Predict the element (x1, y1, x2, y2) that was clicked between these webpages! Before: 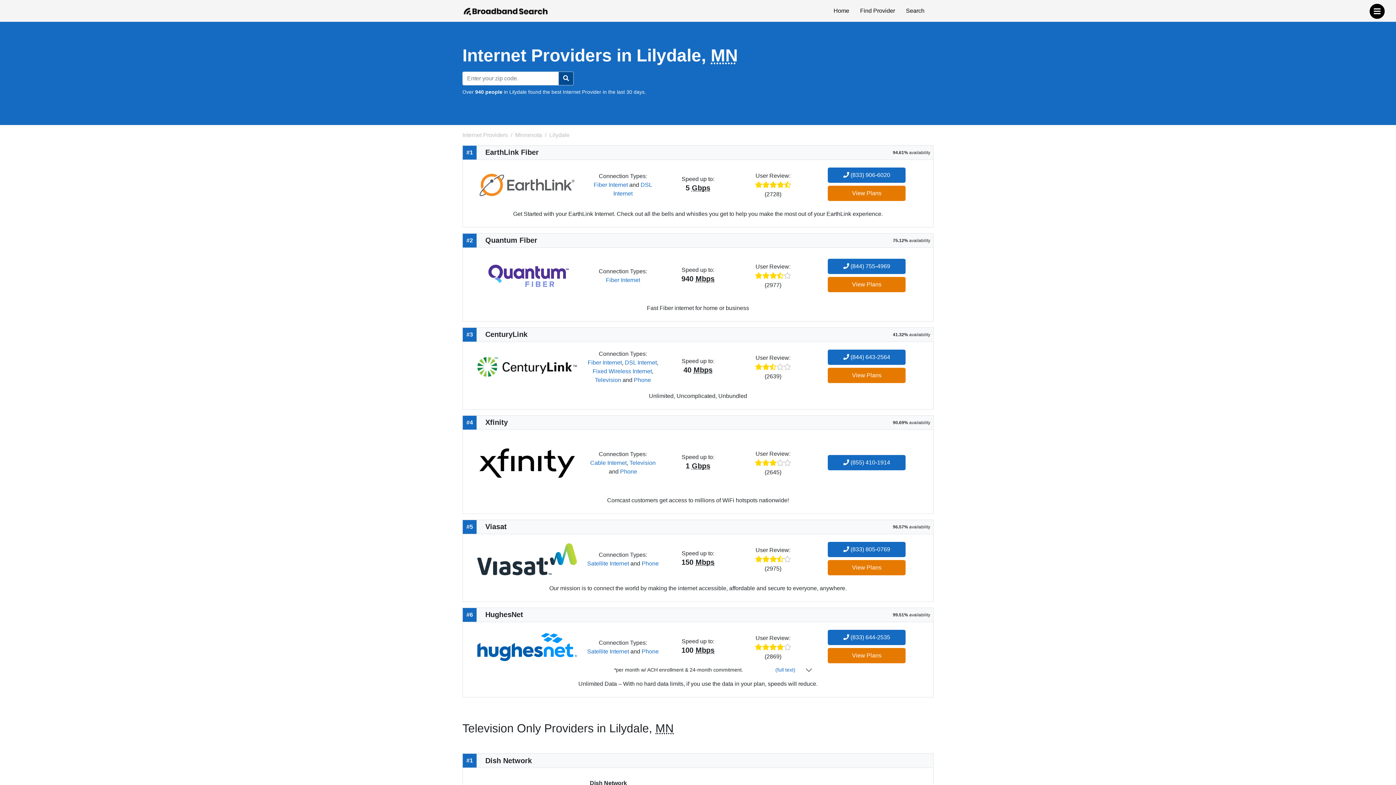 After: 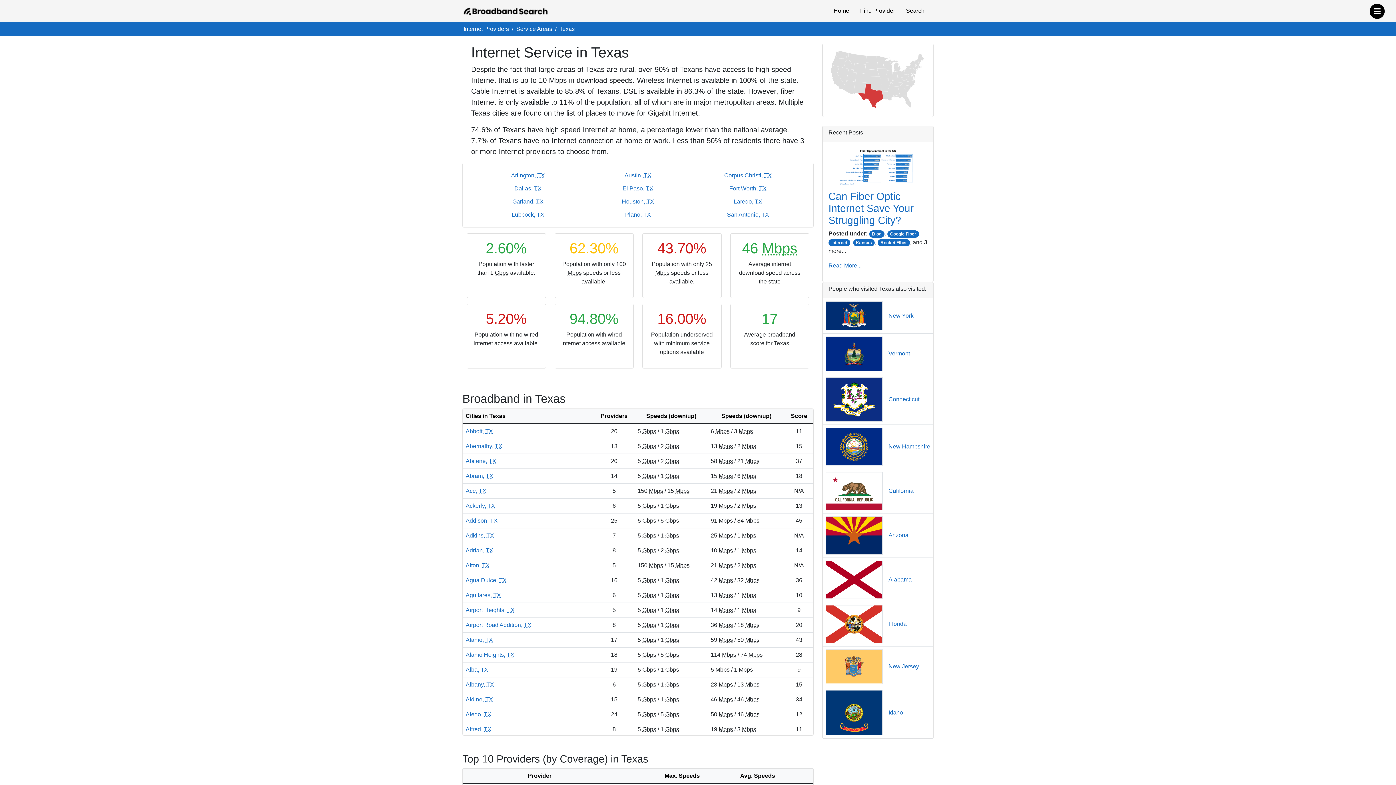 Action: bbox: (629, 460, 655, 466) label: Television